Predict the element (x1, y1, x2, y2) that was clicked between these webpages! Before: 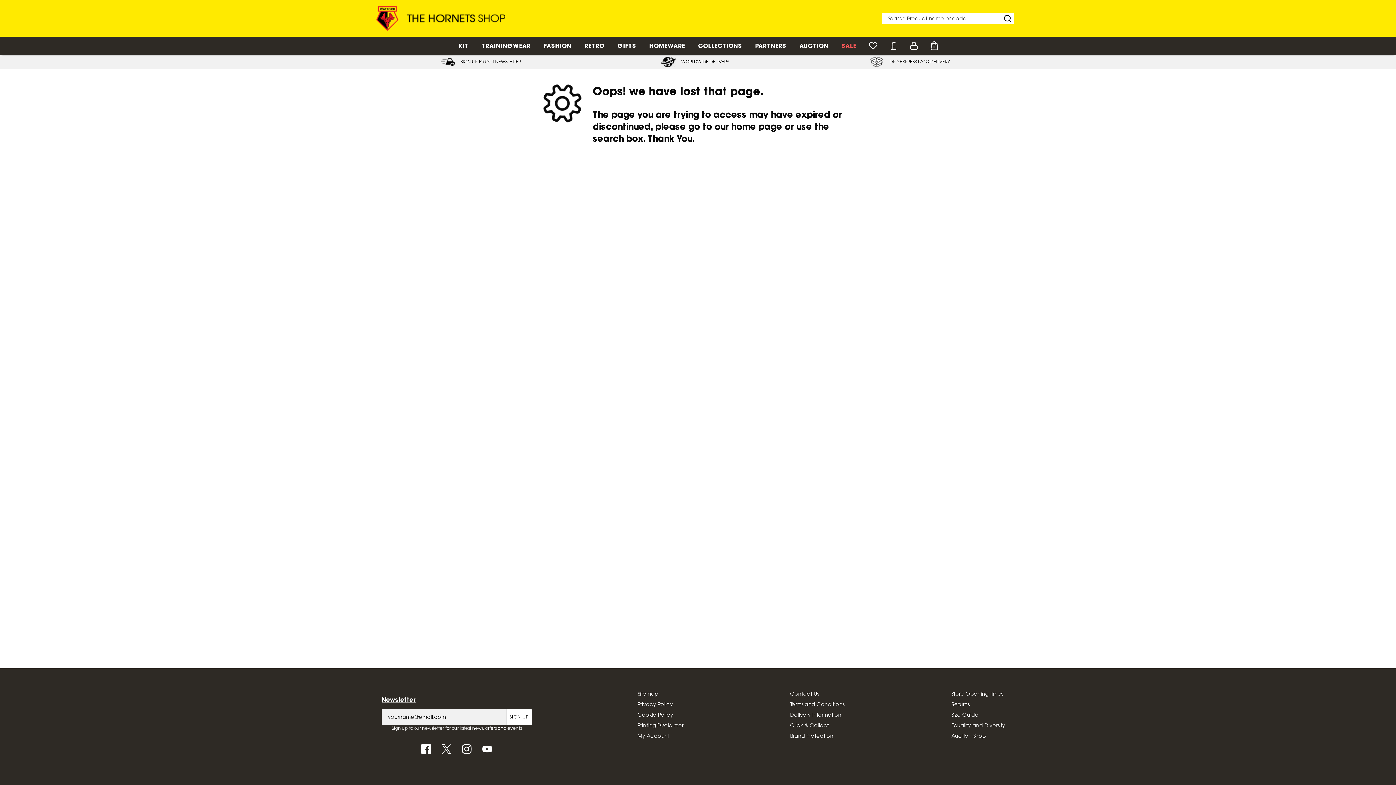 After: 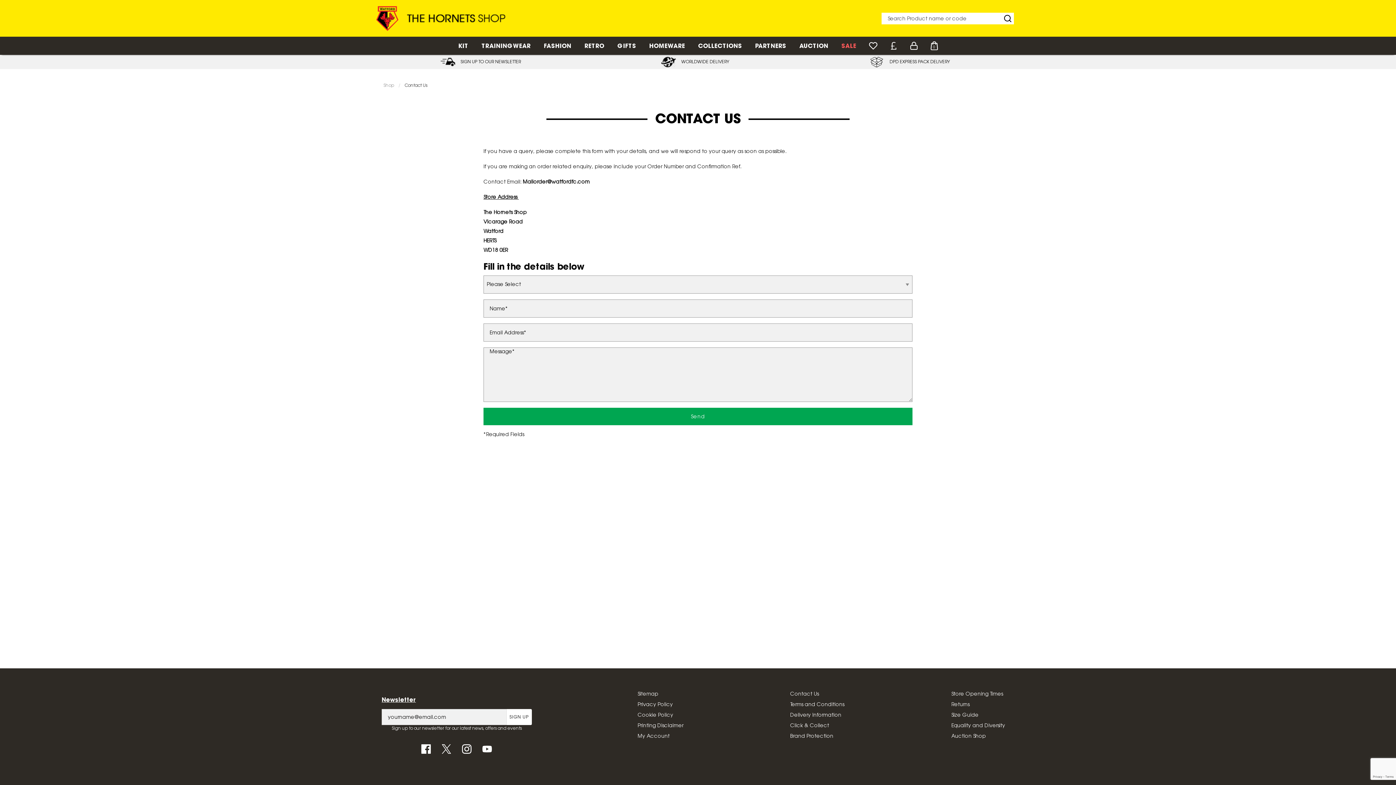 Action: label: Contact Us bbox: (790, 691, 819, 696)